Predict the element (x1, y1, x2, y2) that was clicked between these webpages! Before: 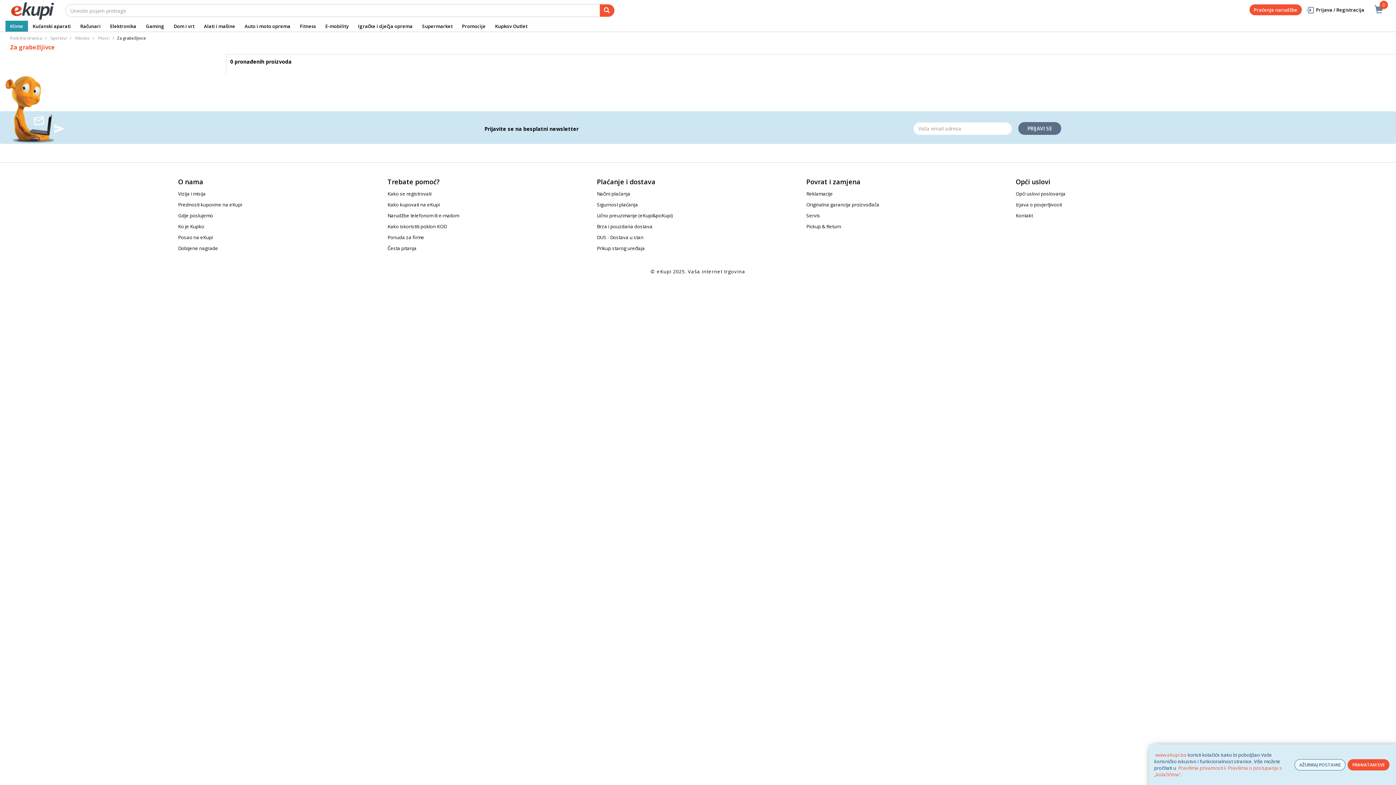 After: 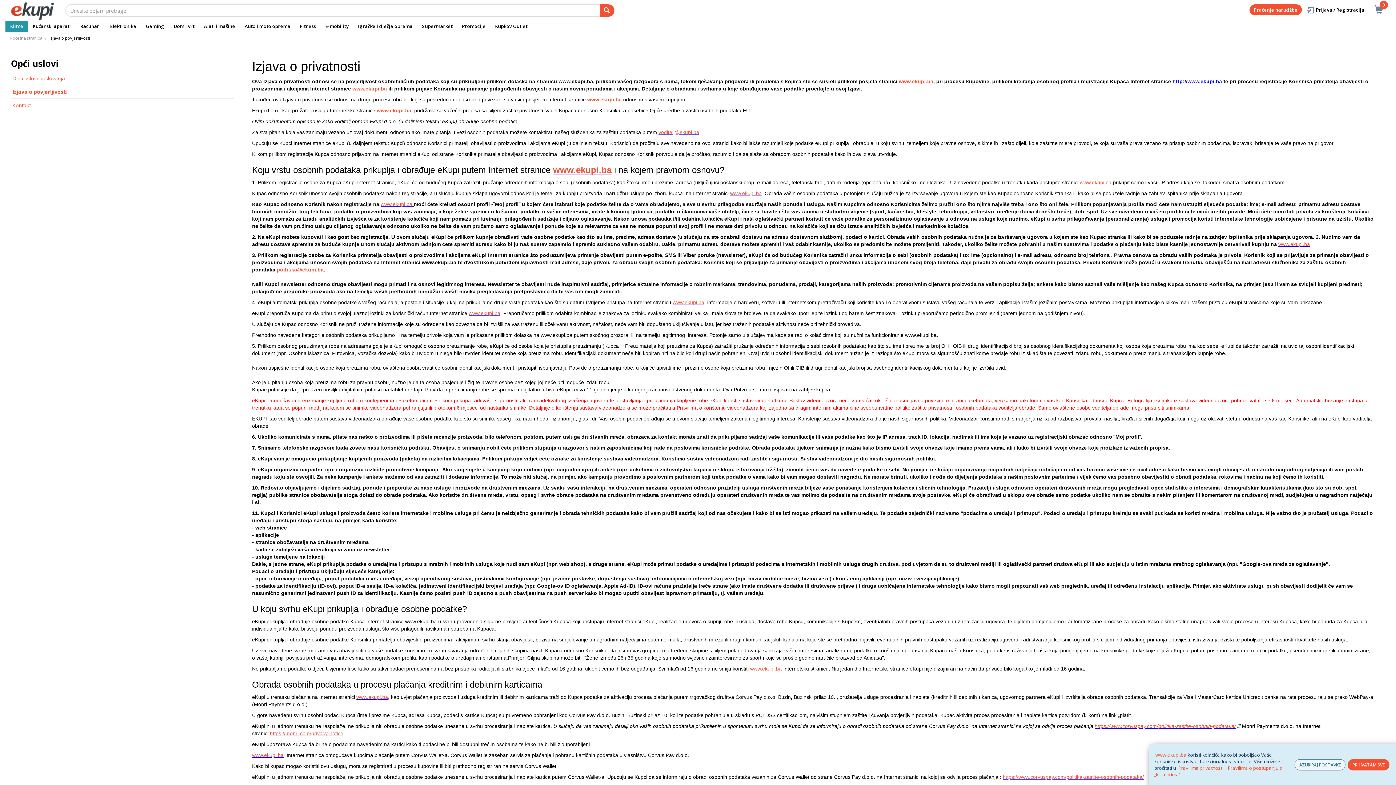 Action: bbox: (1015, 201, 1062, 208) label: Izjava o povjerljivosti